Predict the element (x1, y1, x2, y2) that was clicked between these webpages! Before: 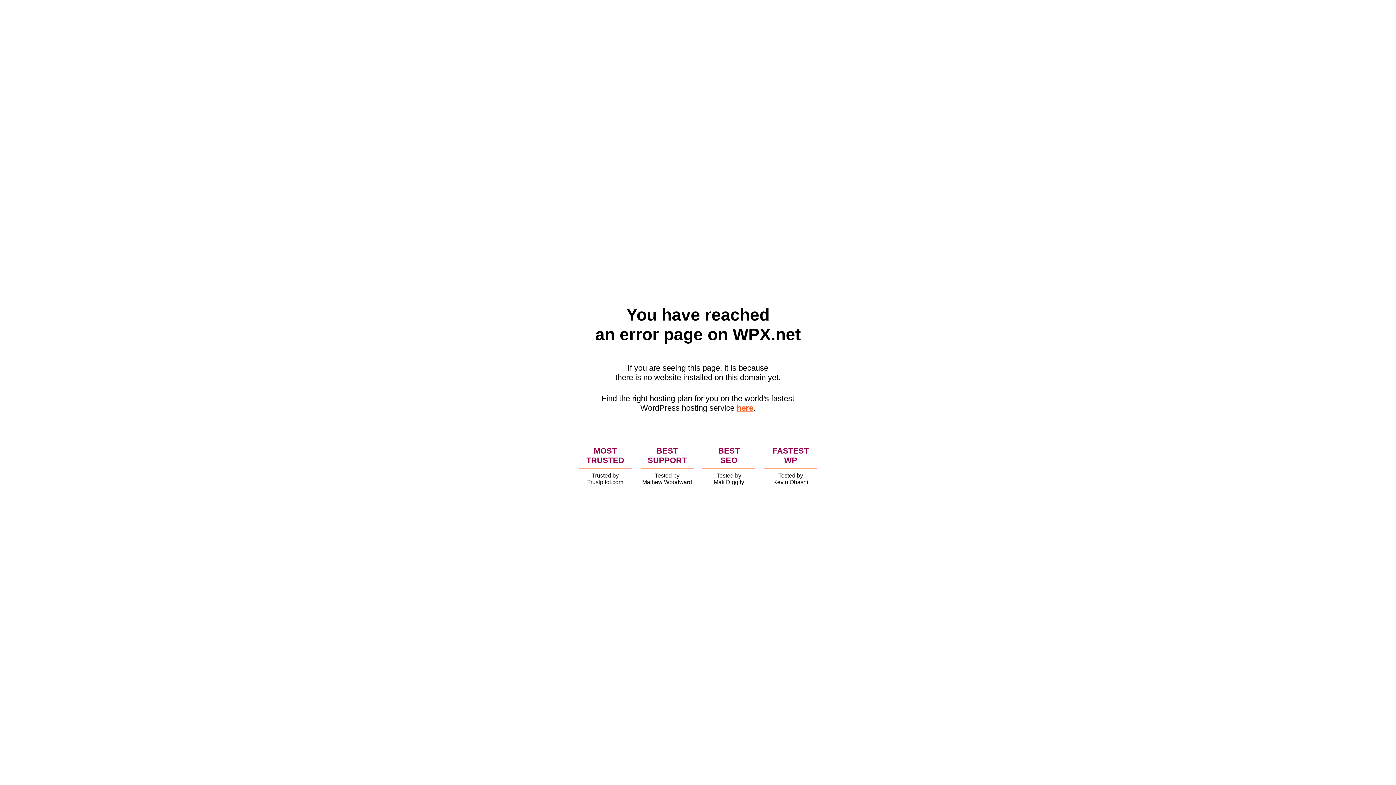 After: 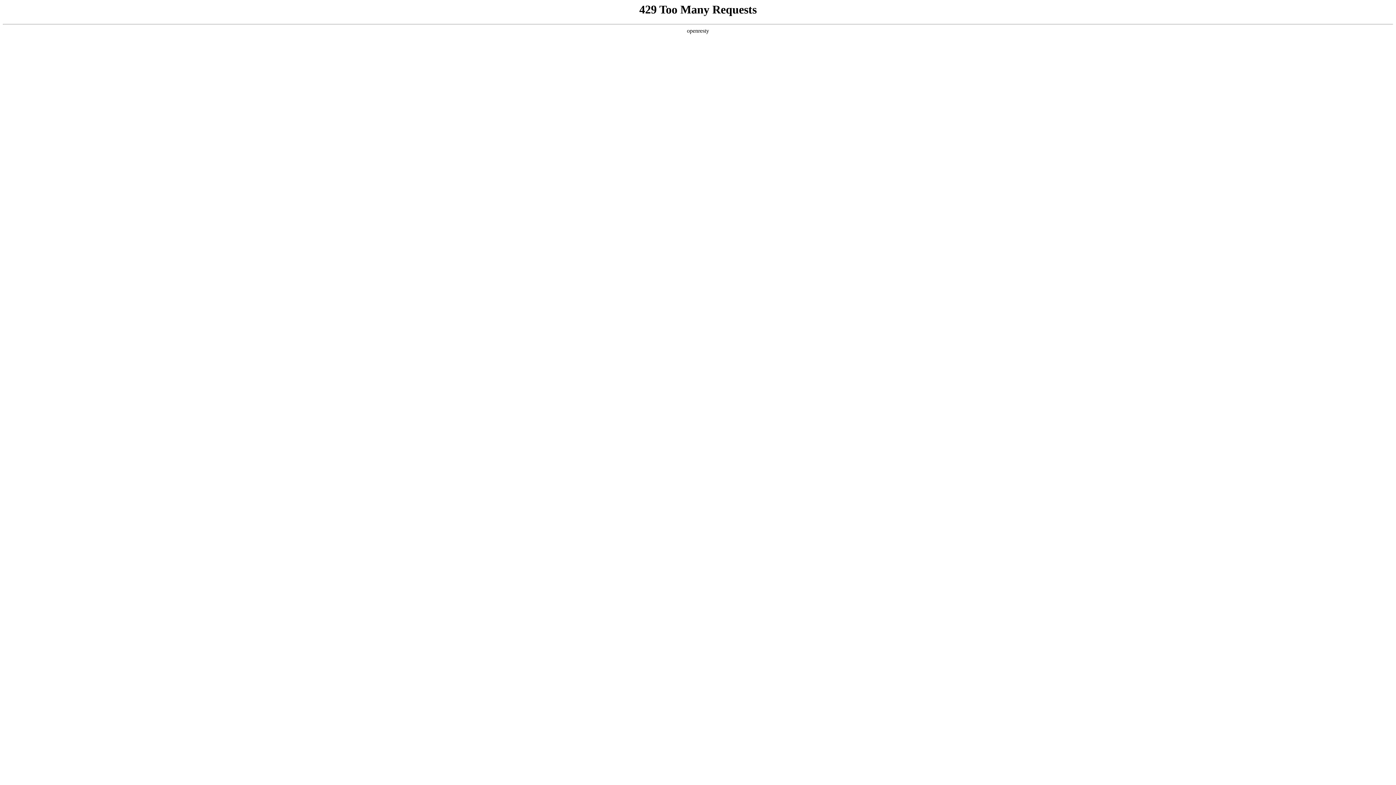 Action: label: here bbox: (736, 403, 753, 412)